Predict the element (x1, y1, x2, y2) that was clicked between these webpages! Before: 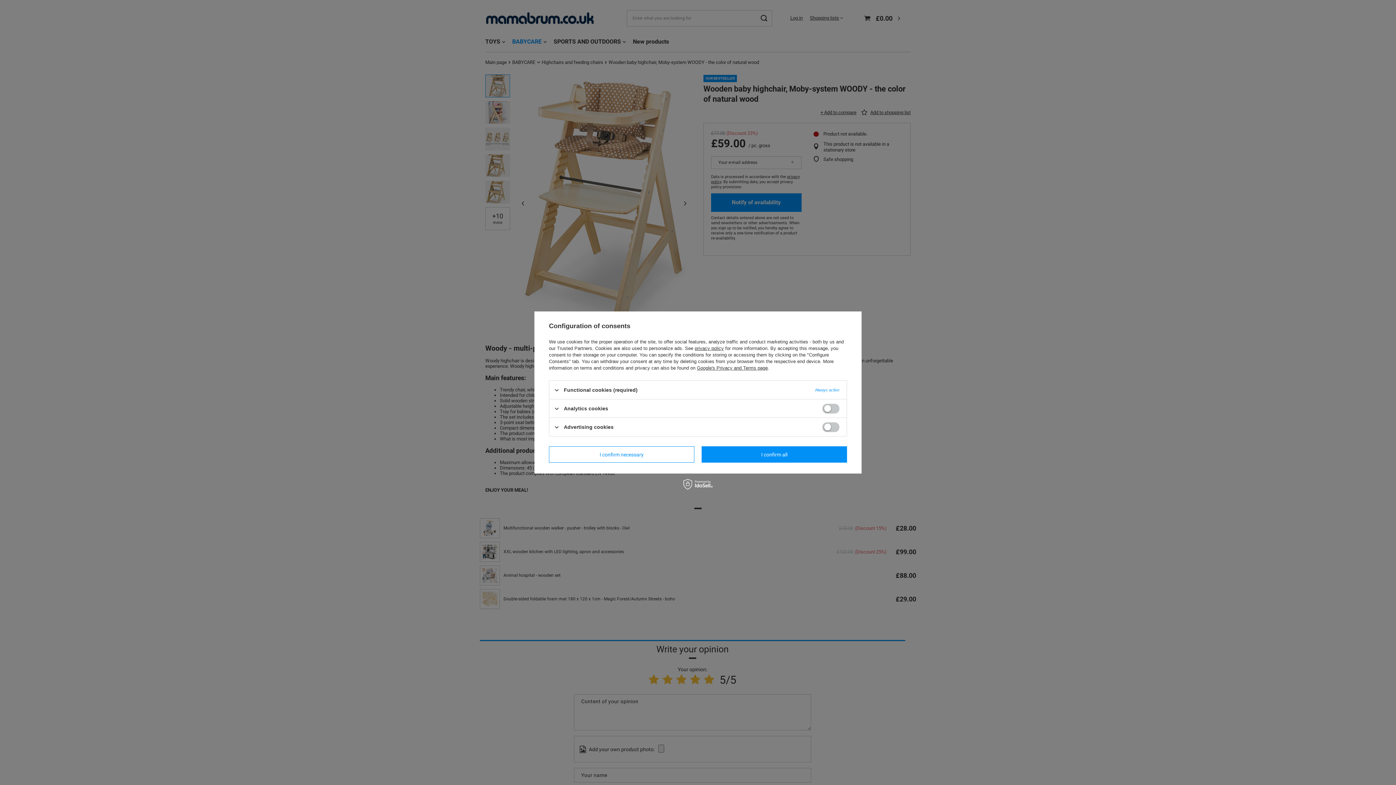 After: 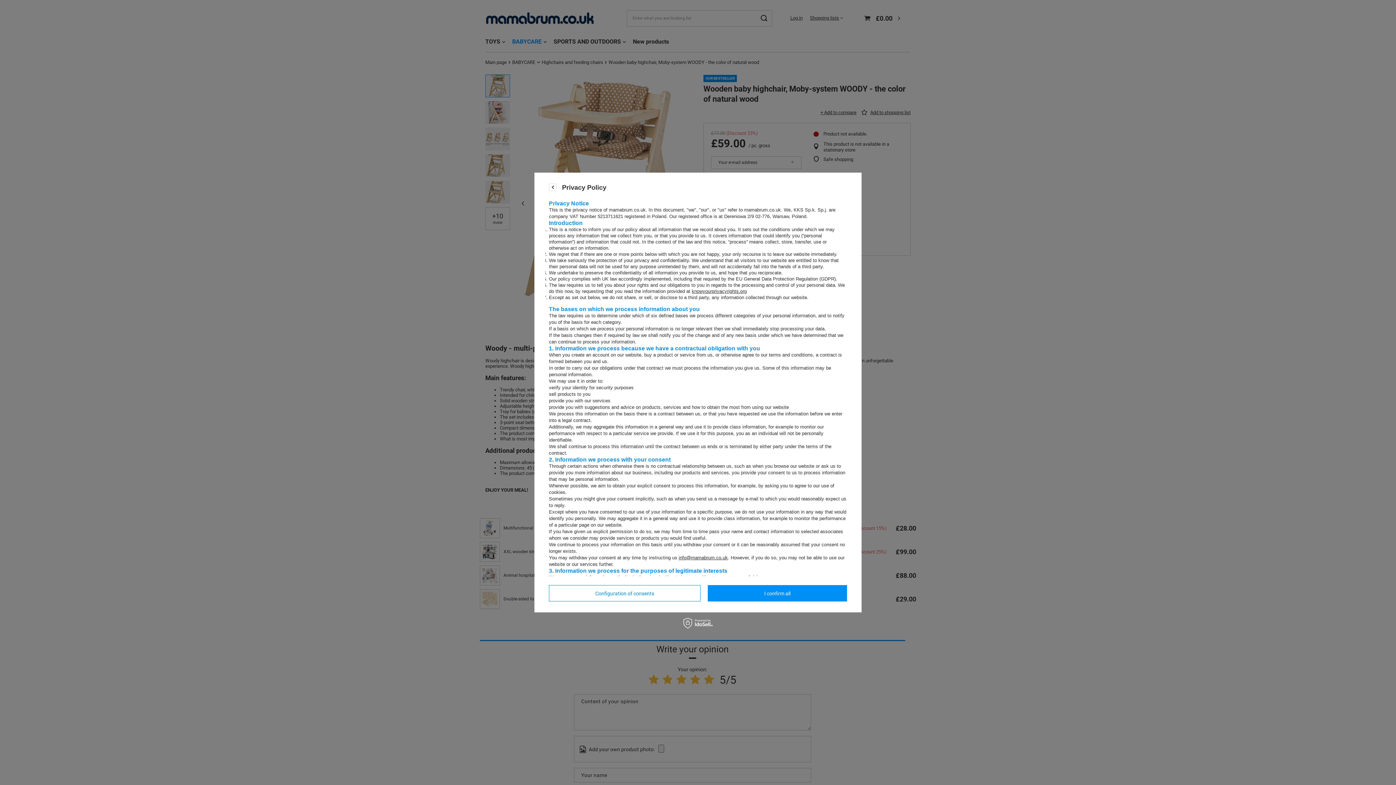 Action: bbox: (694, 345, 724, 351) label: privacy policy